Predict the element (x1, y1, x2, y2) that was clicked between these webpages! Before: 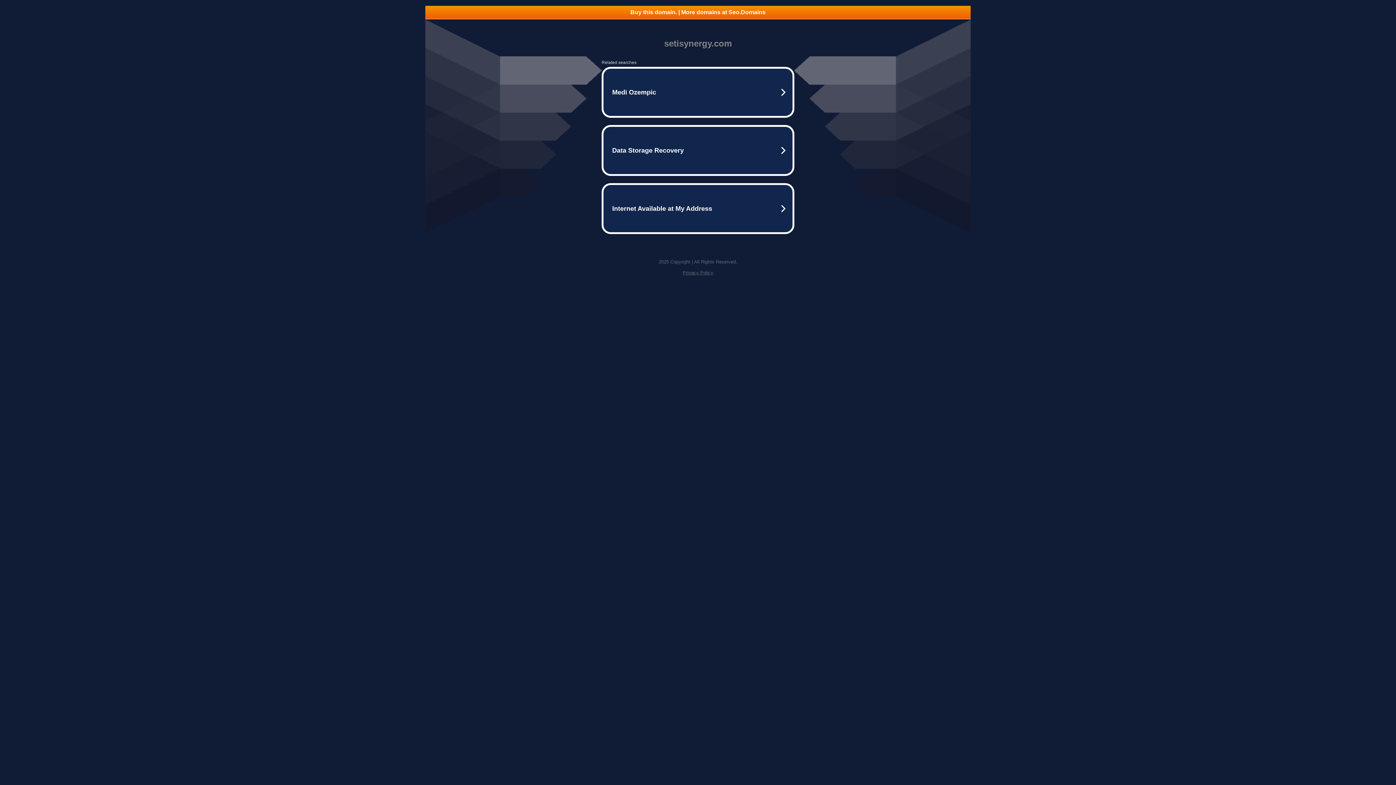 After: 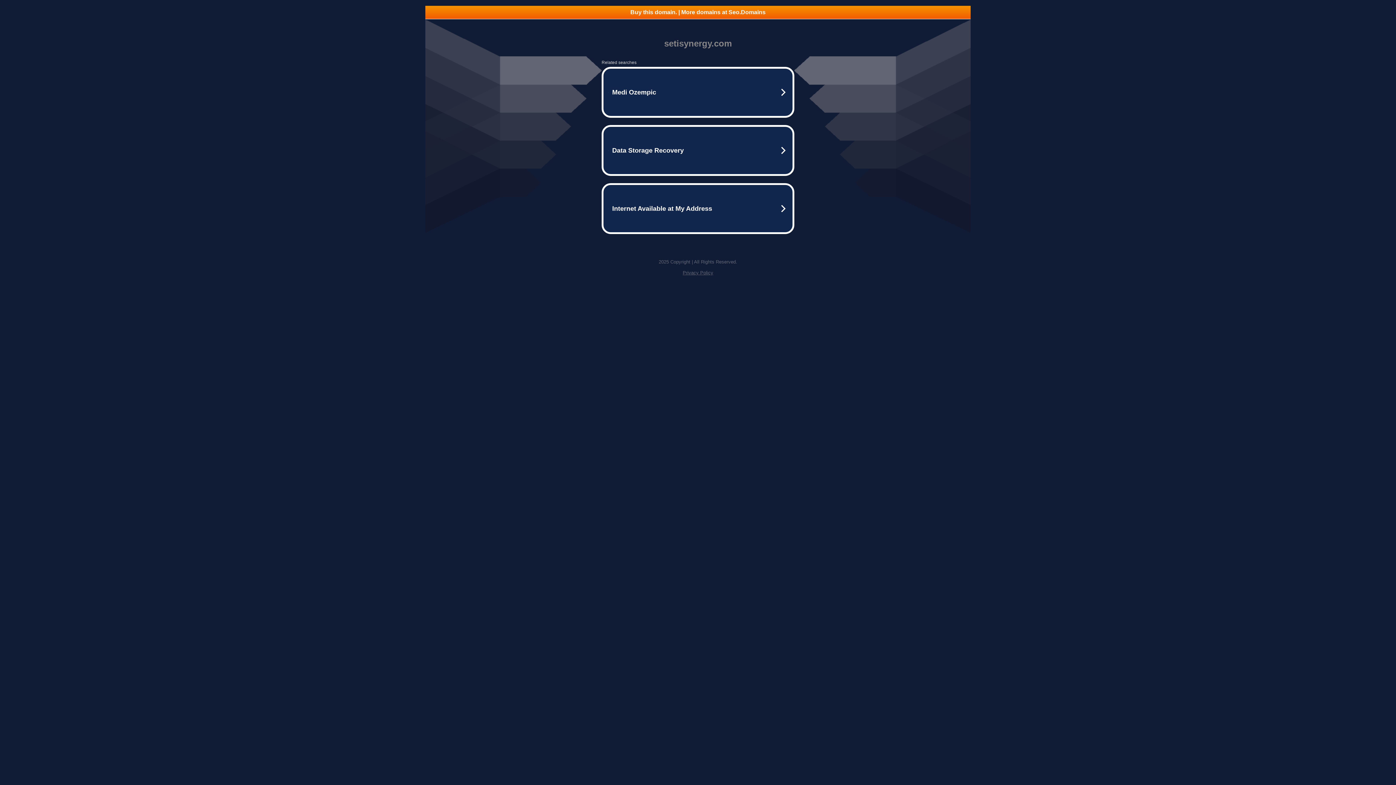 Action: bbox: (425, 5, 970, 18) label: Buy this domain. | More domains at Seo.Domains